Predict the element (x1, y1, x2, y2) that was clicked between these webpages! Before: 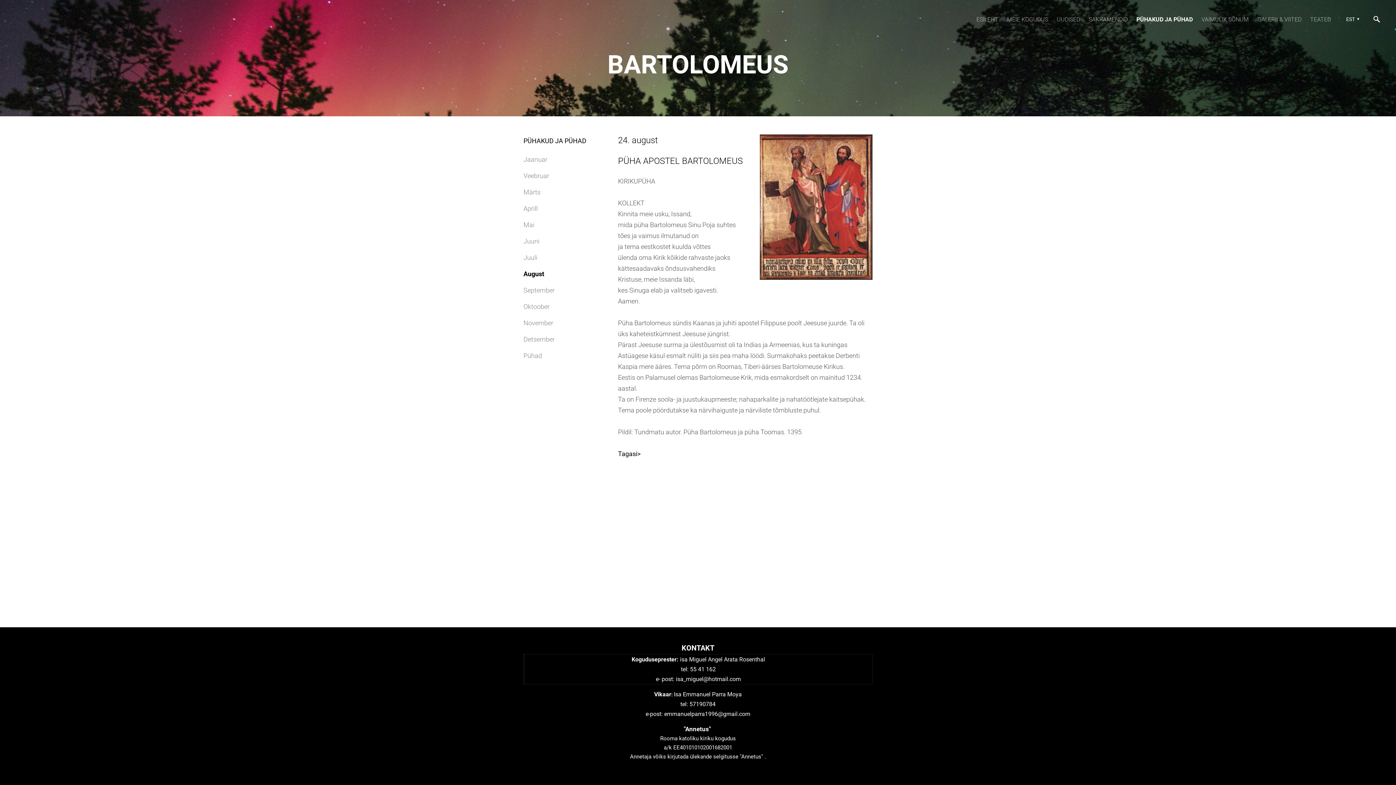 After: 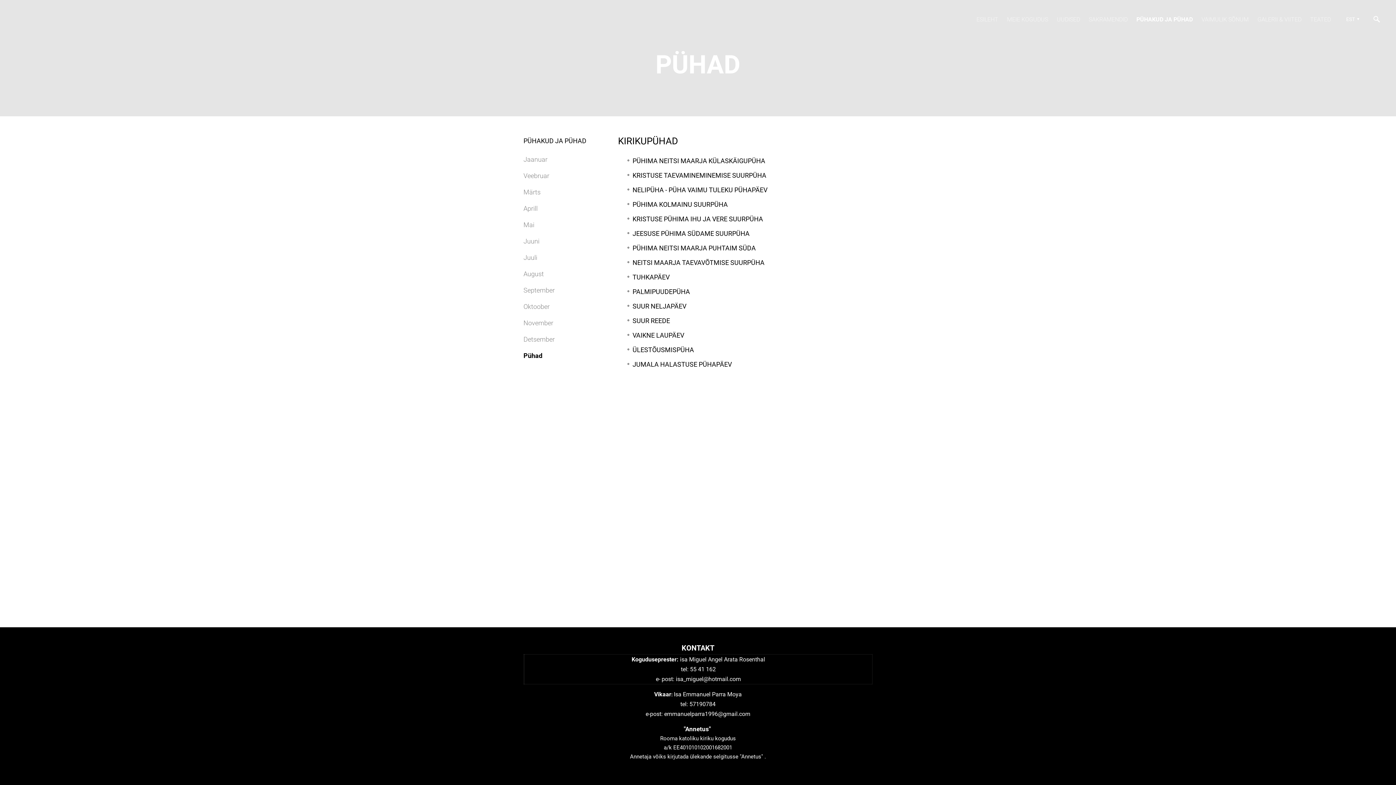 Action: label: Pühad bbox: (523, 352, 542, 359)